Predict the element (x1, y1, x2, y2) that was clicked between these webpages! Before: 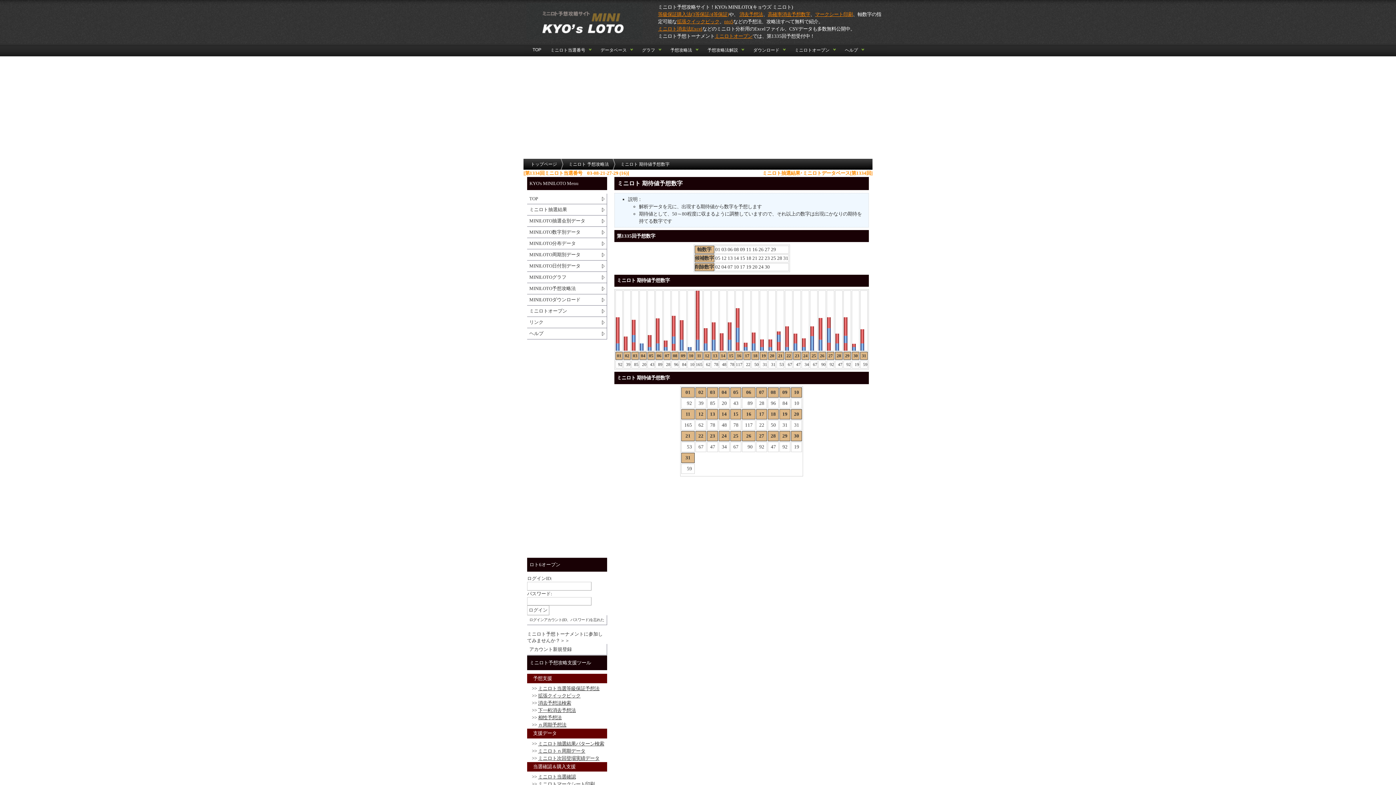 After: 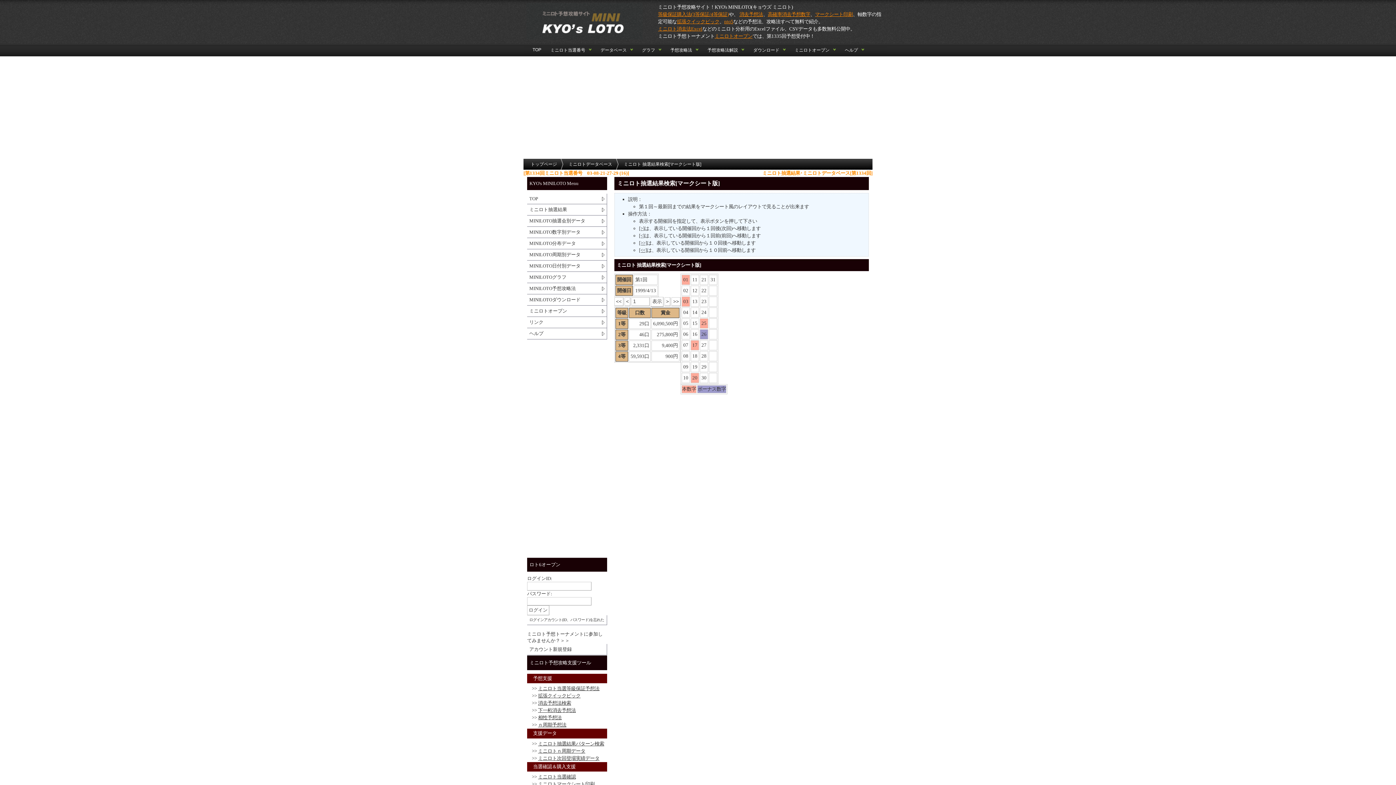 Action: label: マークシート印刷 bbox: (815, 11, 853, 17)